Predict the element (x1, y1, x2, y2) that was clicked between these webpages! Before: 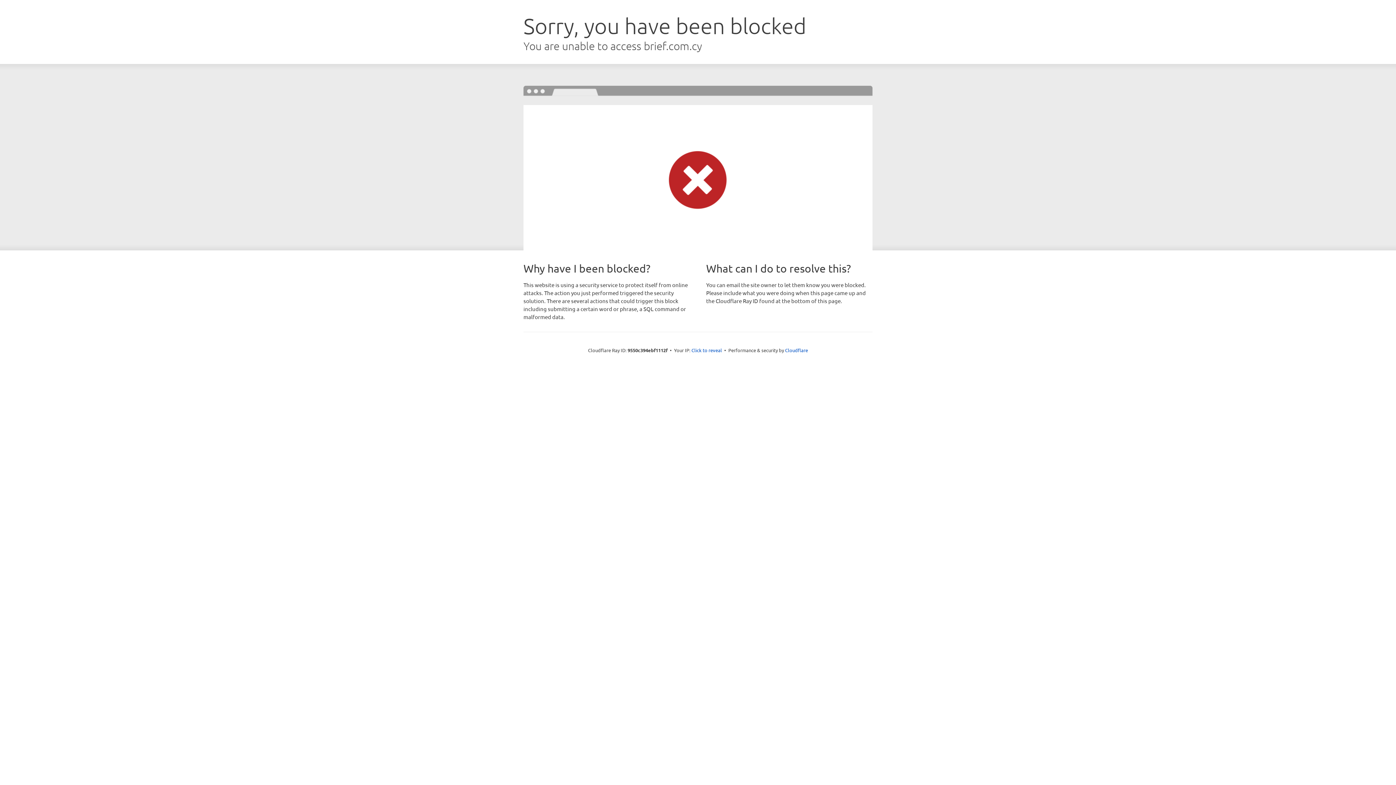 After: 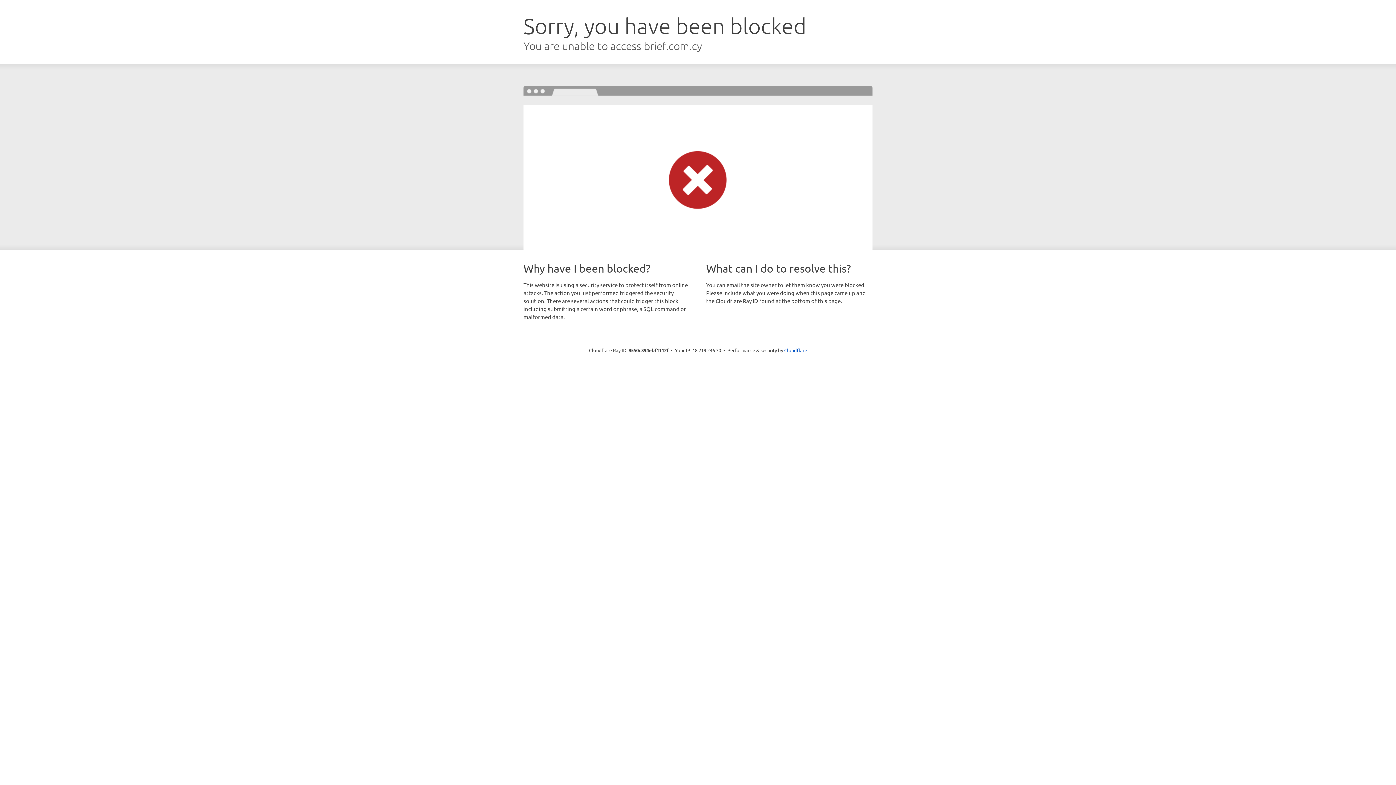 Action: bbox: (691, 346, 722, 353) label: Click to reveal